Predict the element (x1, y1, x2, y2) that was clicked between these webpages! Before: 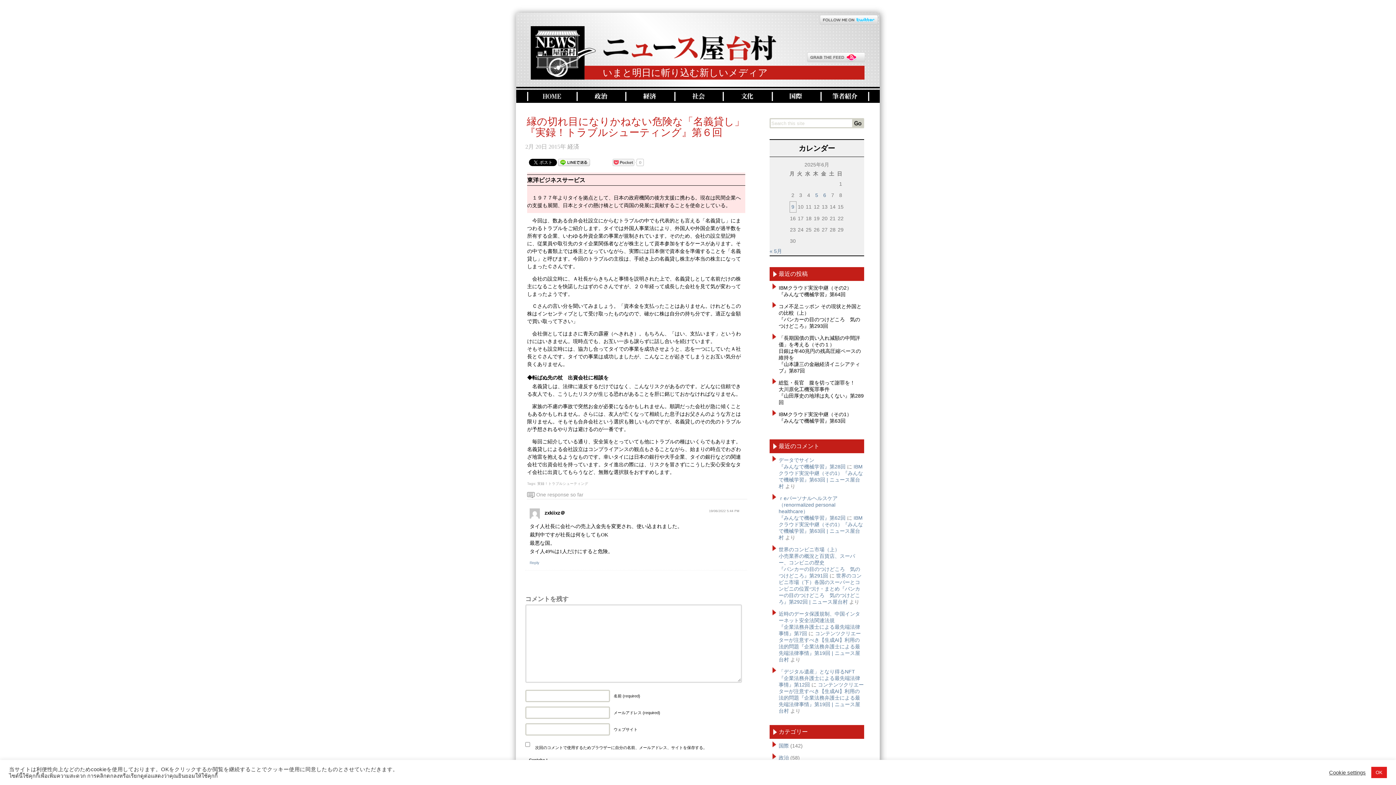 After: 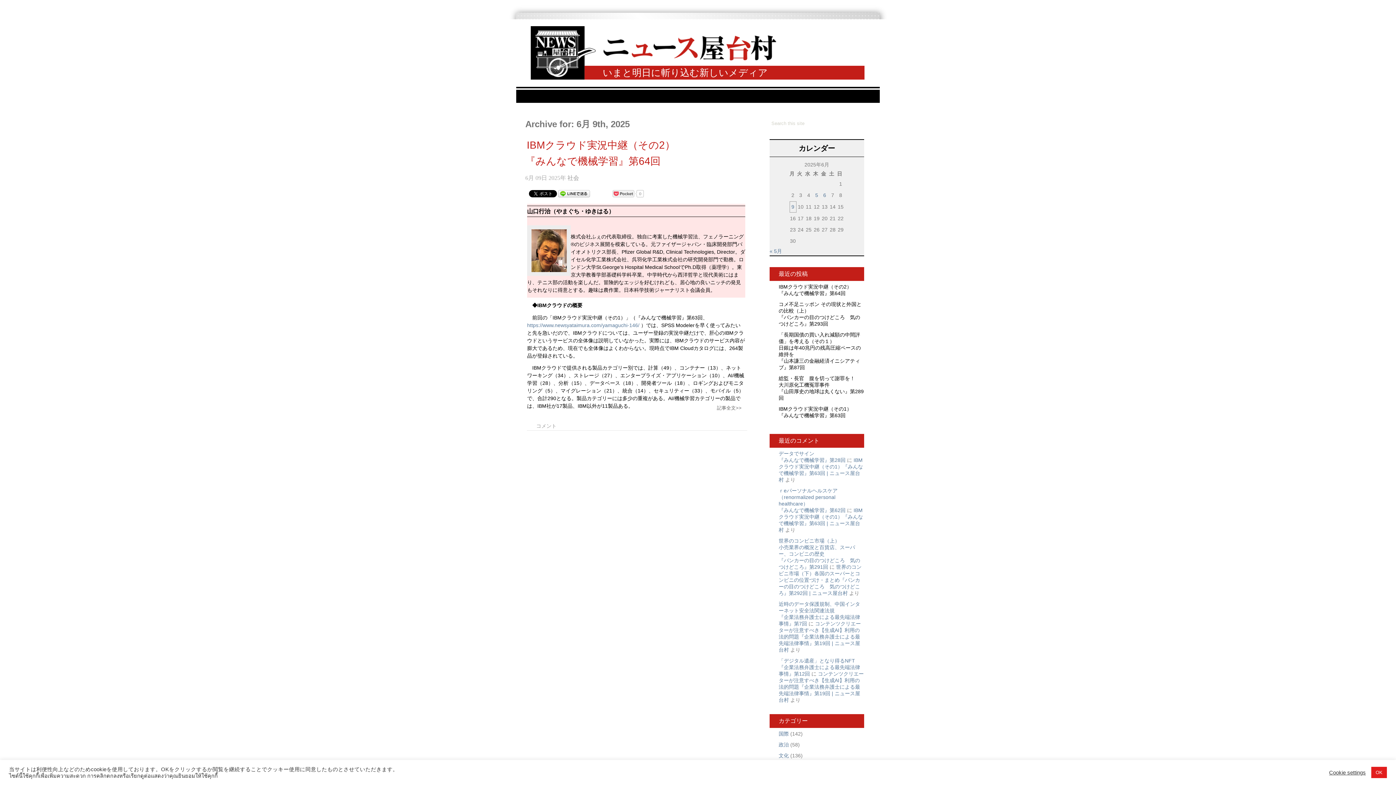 Action: bbox: (790, 202, 796, 211) label: 2025年6月9日 に投稿を公開